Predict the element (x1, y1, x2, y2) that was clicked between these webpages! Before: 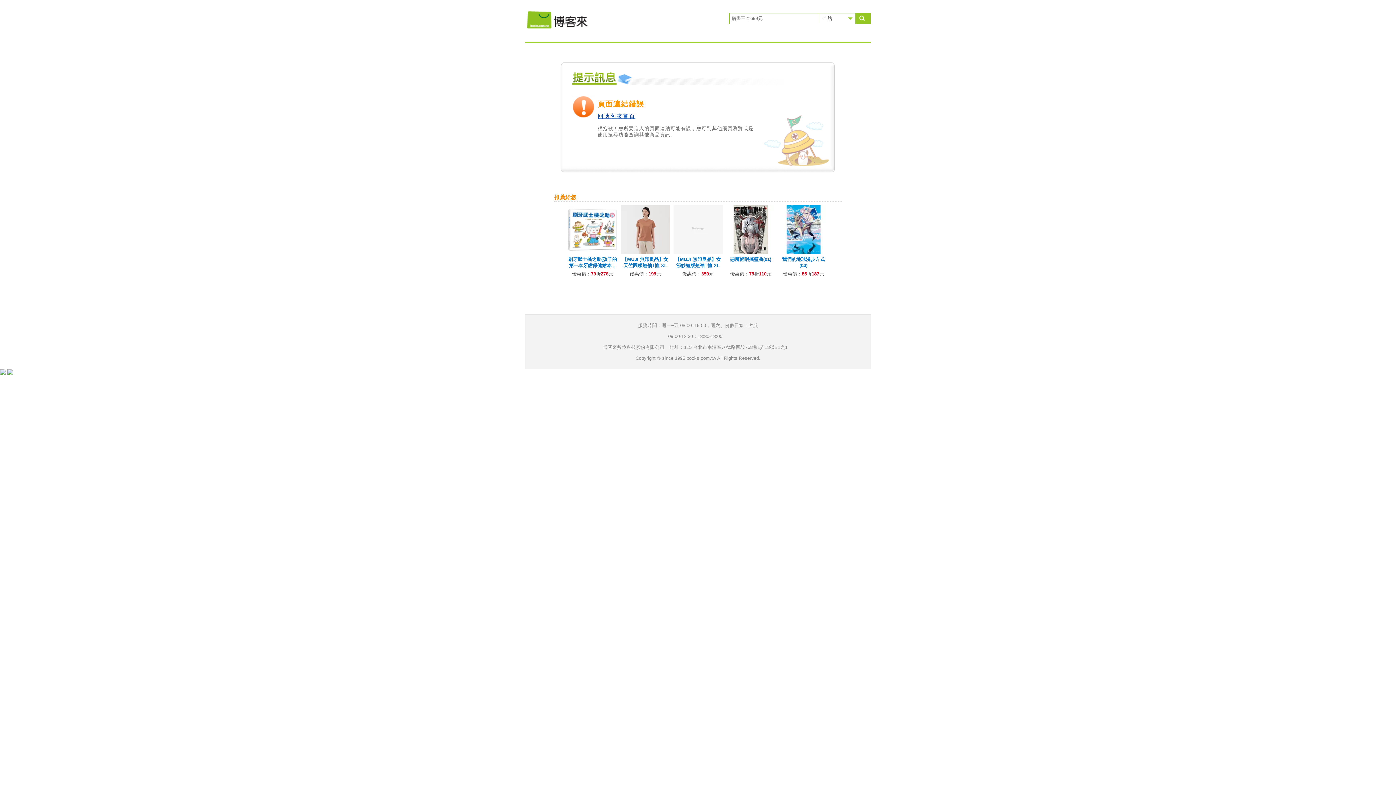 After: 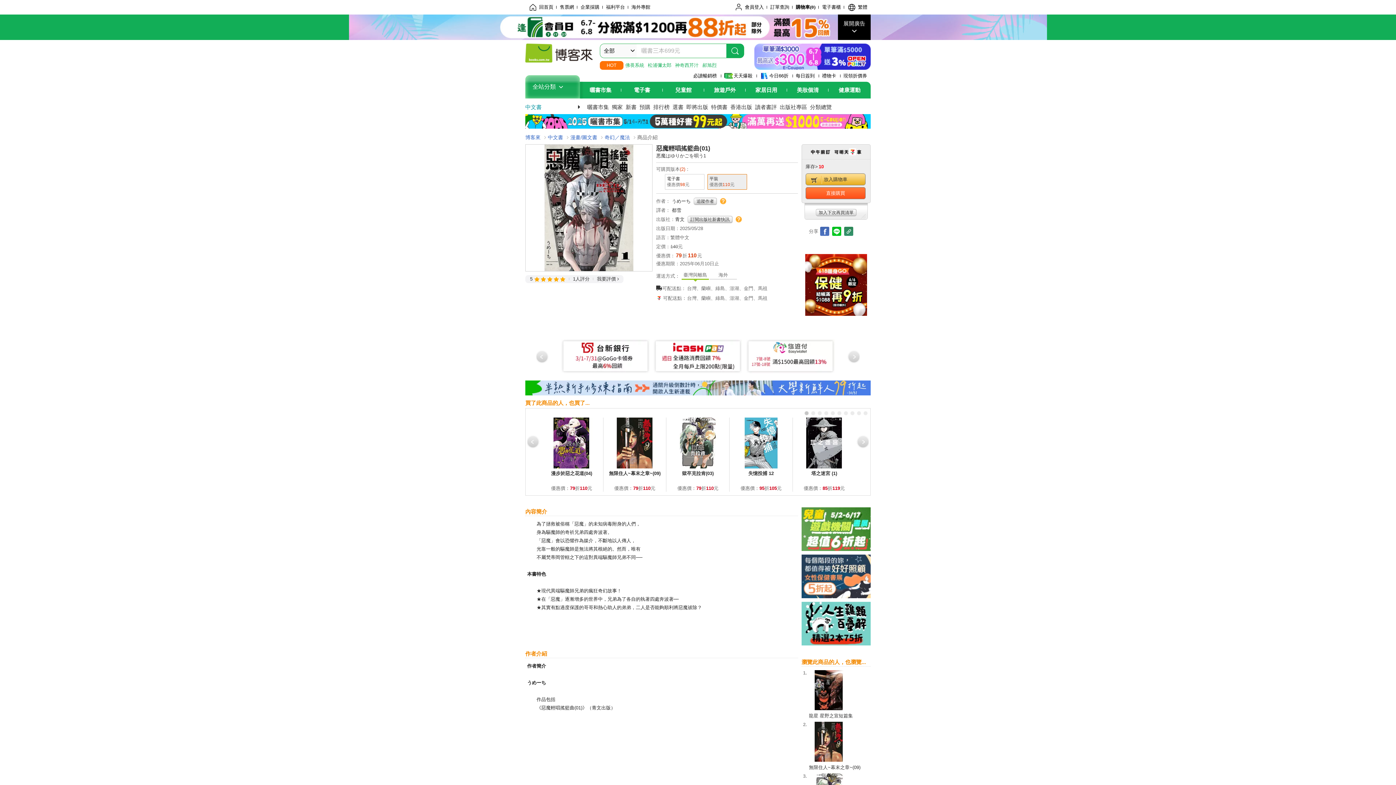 Action: bbox: (726, 250, 775, 256)